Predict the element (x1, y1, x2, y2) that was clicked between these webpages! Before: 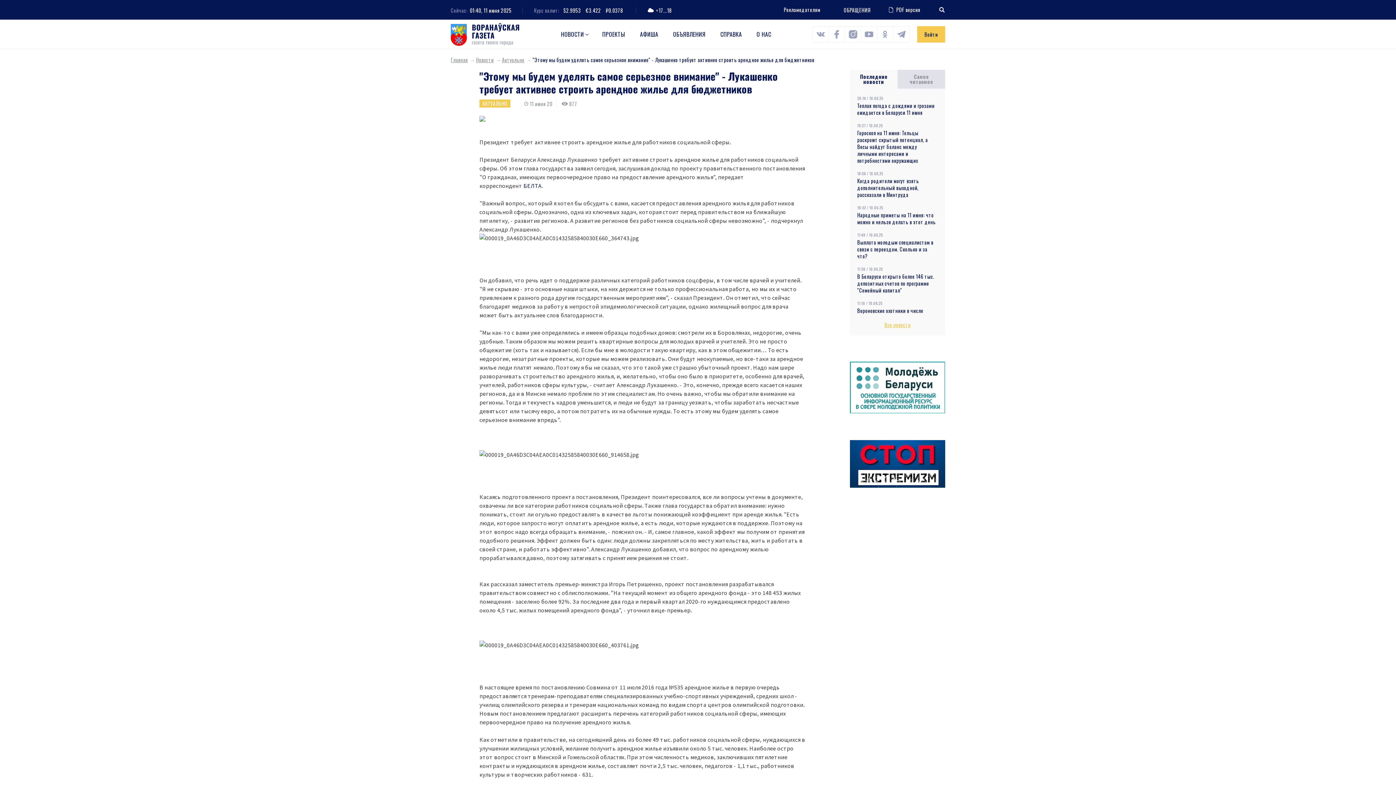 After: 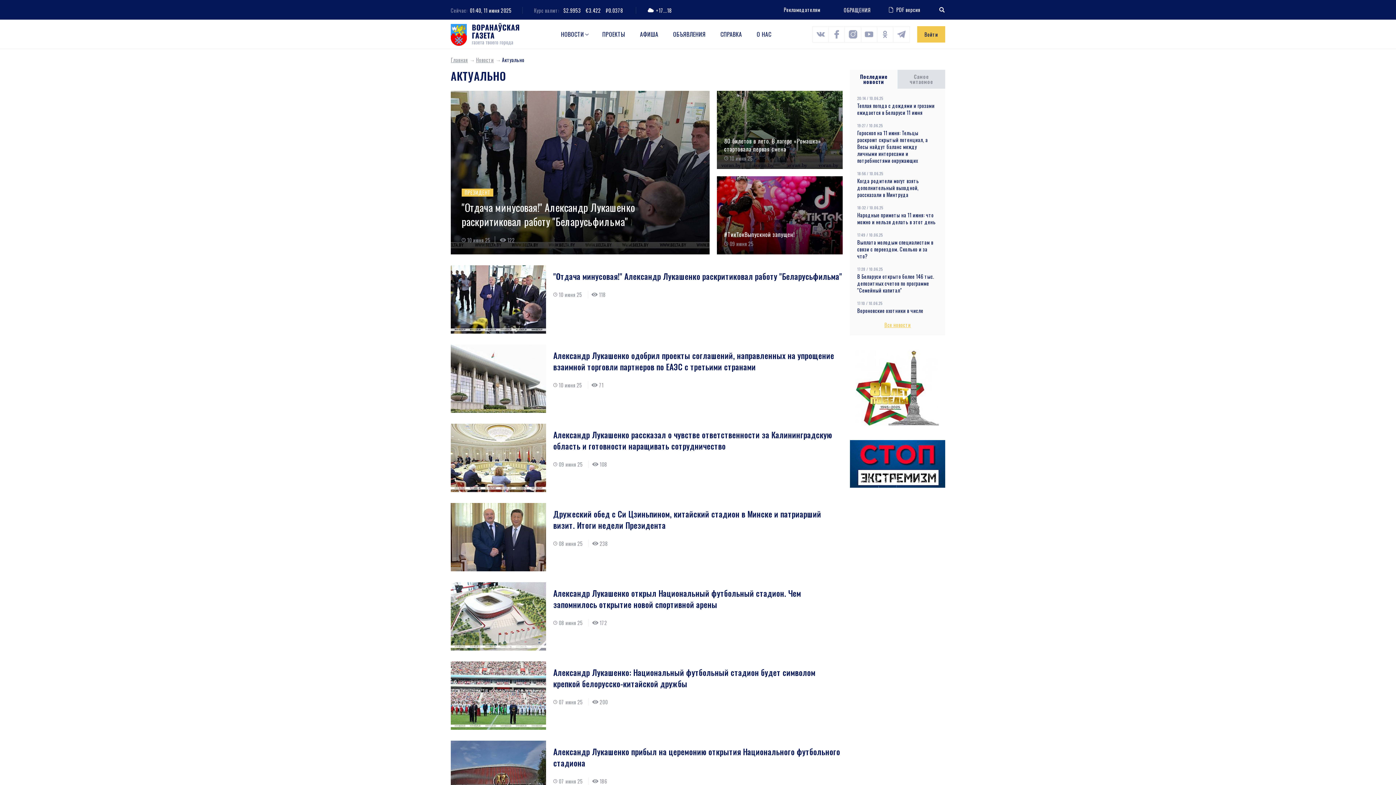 Action: label: АКТУАЛЬНО bbox: (479, 99, 510, 107)